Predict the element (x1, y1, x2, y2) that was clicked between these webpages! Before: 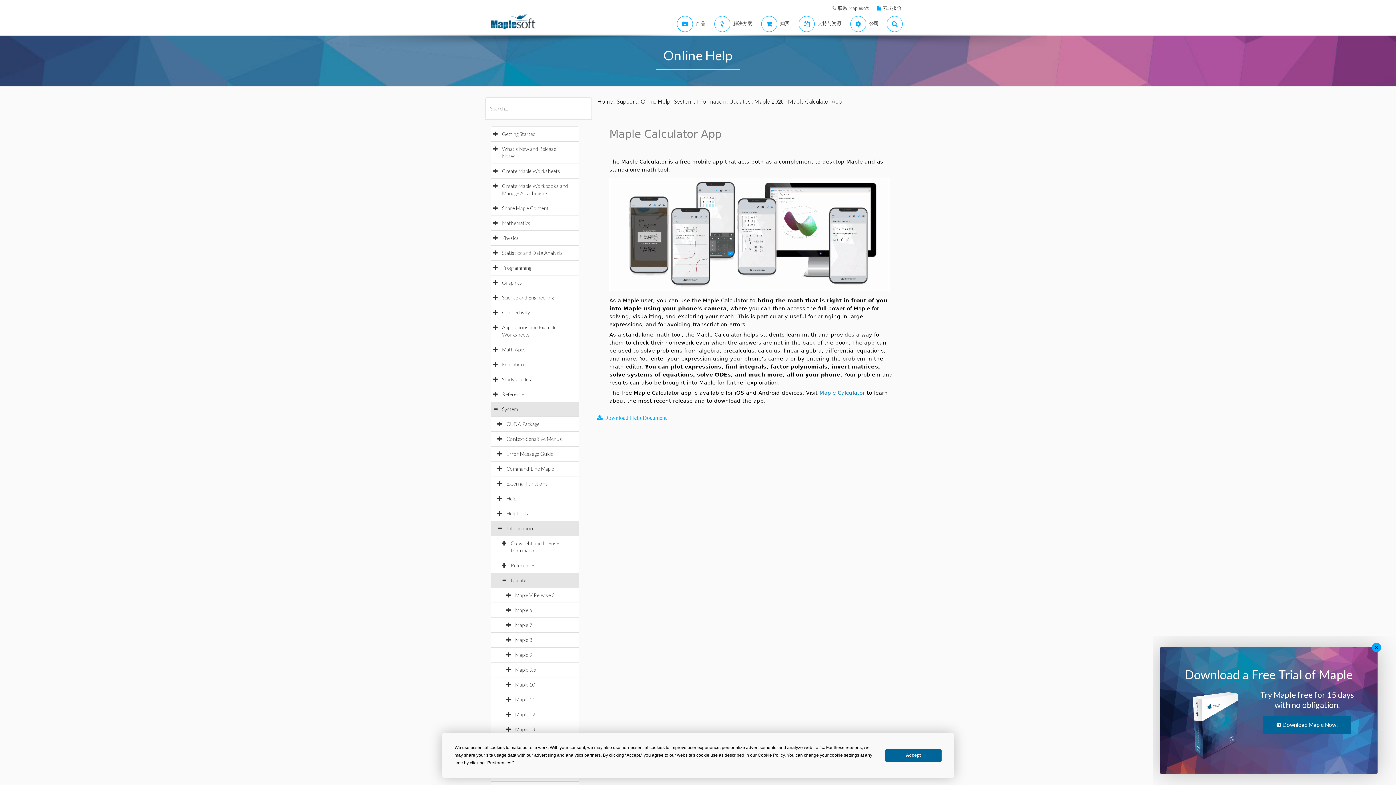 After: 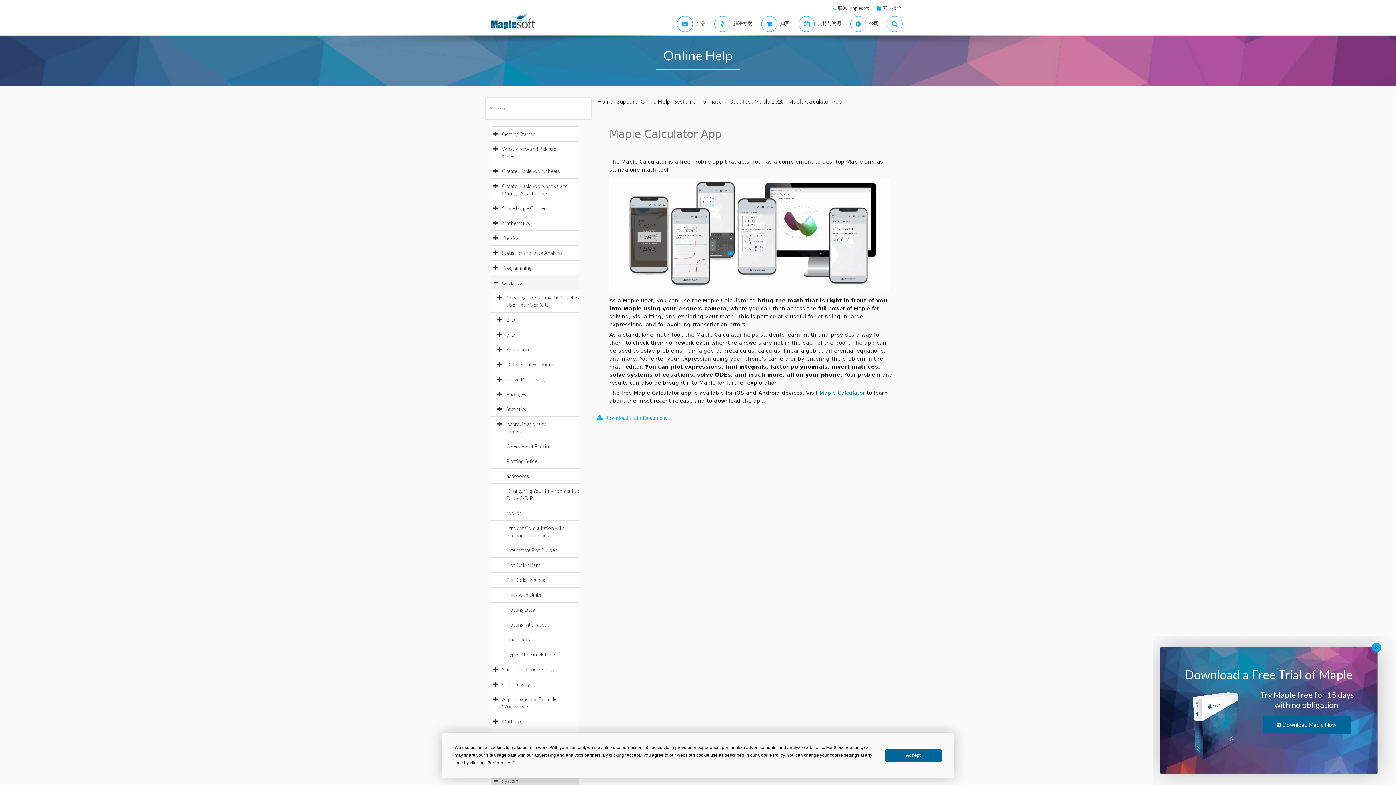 Action: bbox: (502, 279, 529, 285) label: Graphics